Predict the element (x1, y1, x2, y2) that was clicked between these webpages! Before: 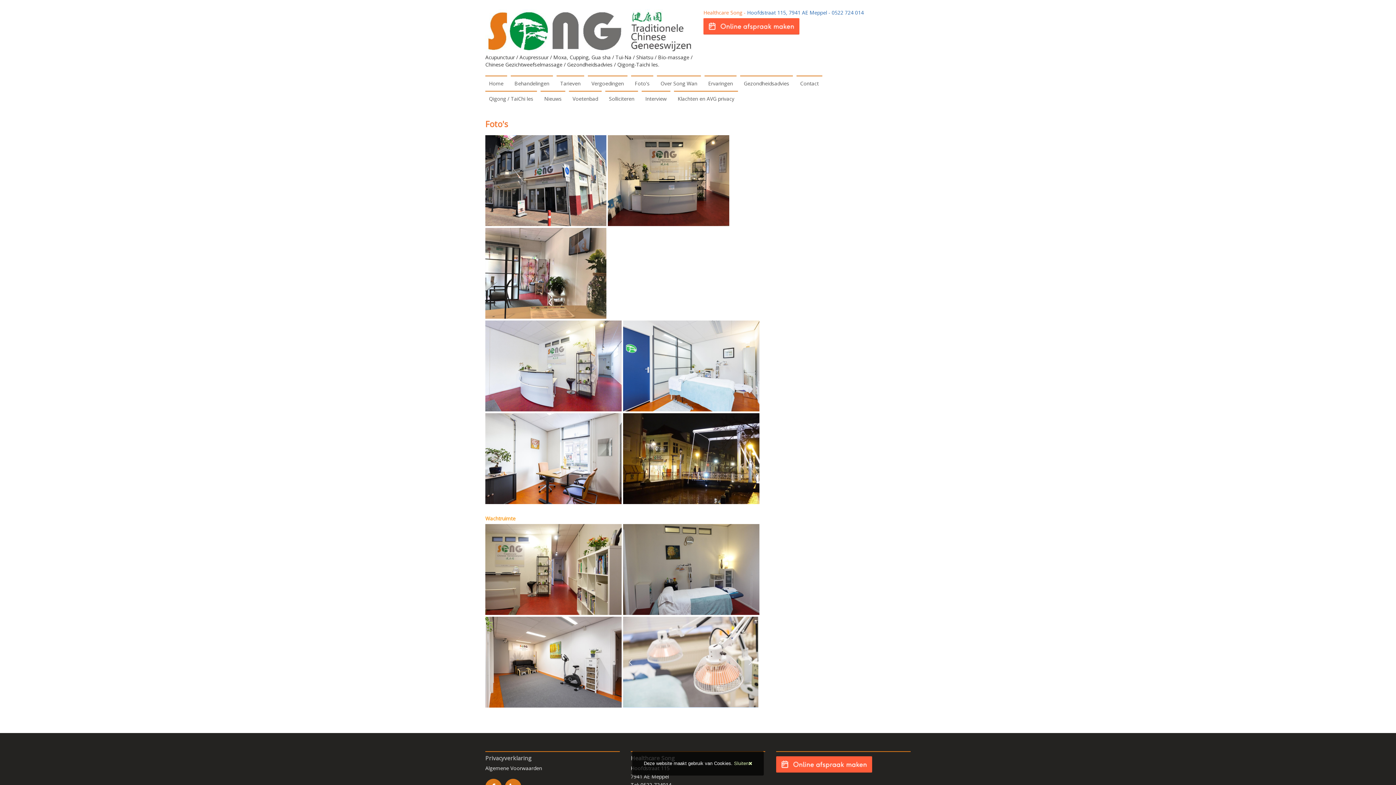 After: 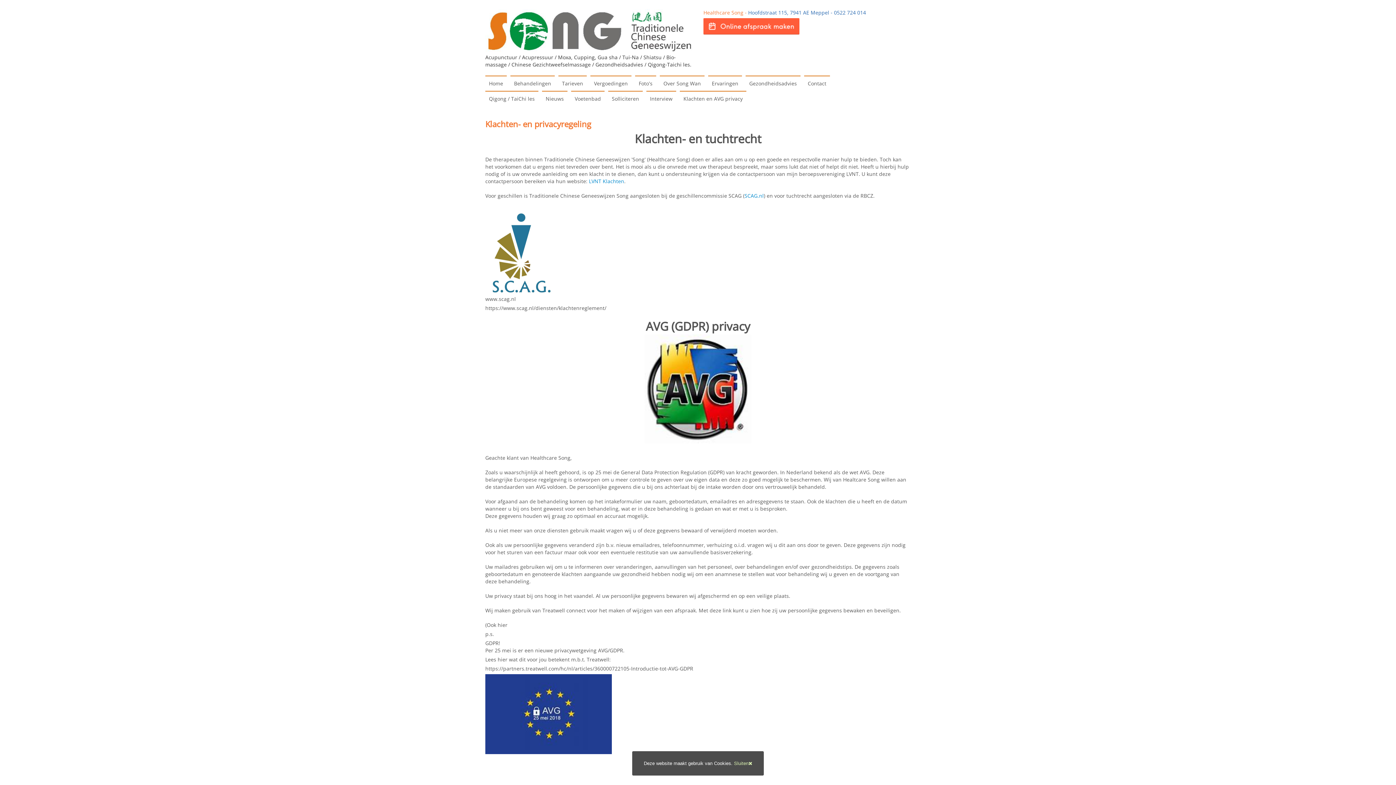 Action: label: Klachten en AVG privacy bbox: (674, 91, 738, 106)